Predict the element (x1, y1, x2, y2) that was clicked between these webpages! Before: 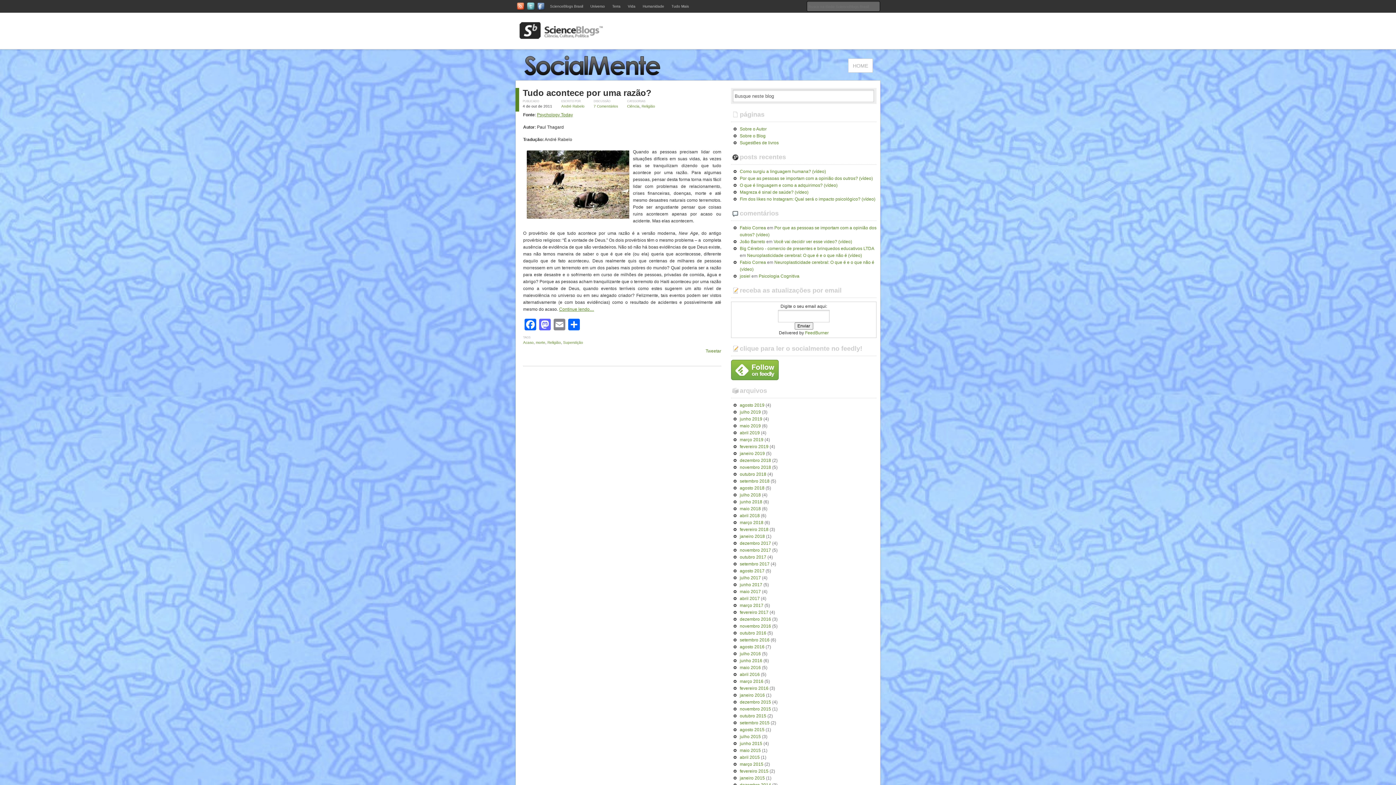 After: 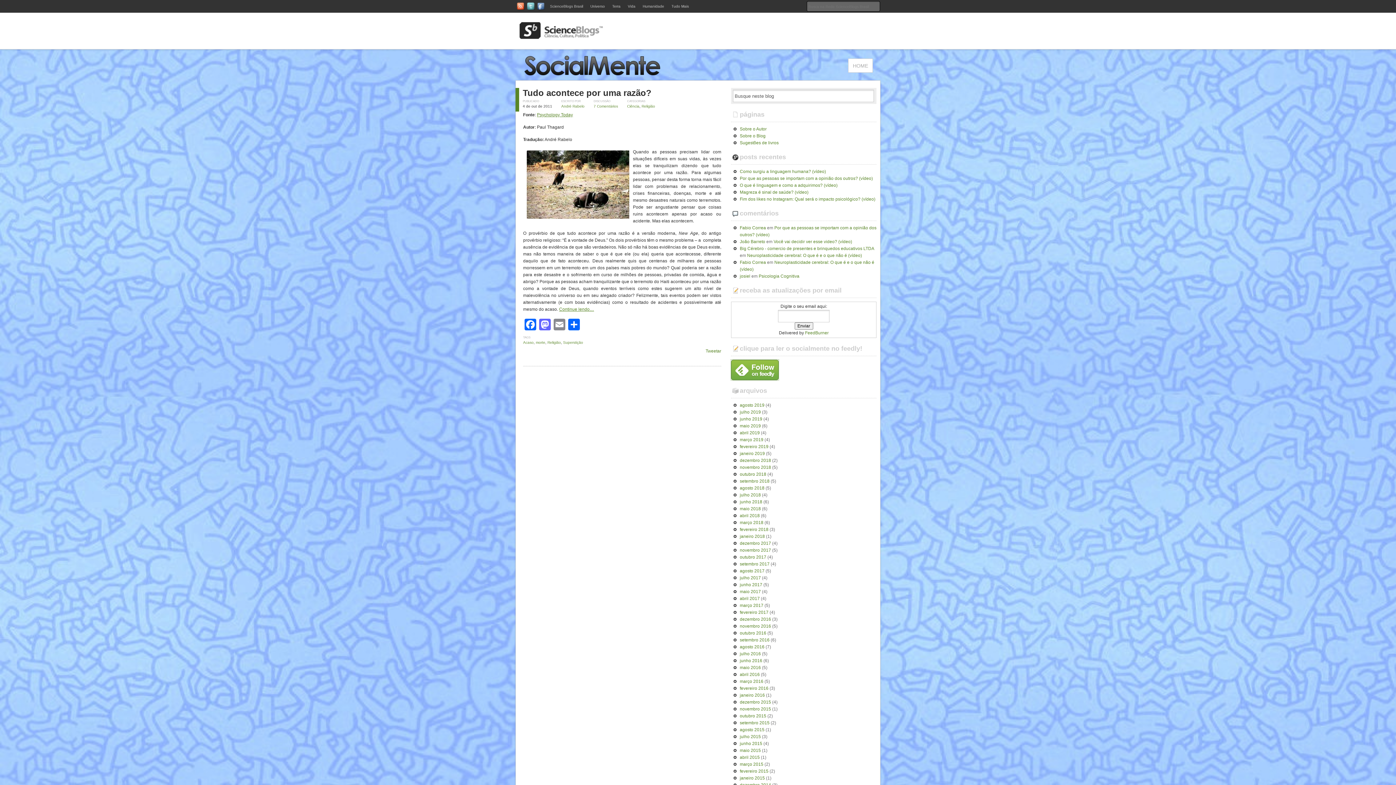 Action: bbox: (731, 374, 778, 379)